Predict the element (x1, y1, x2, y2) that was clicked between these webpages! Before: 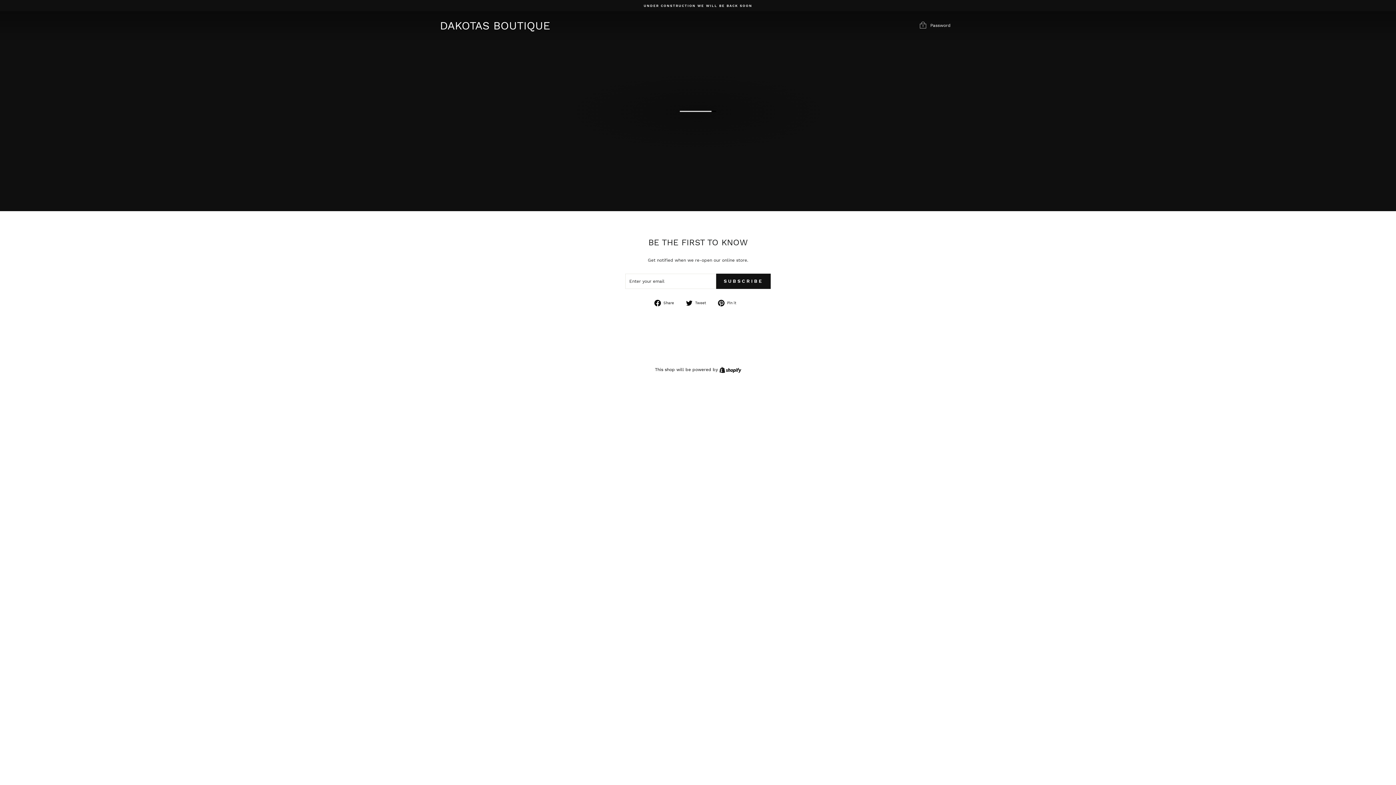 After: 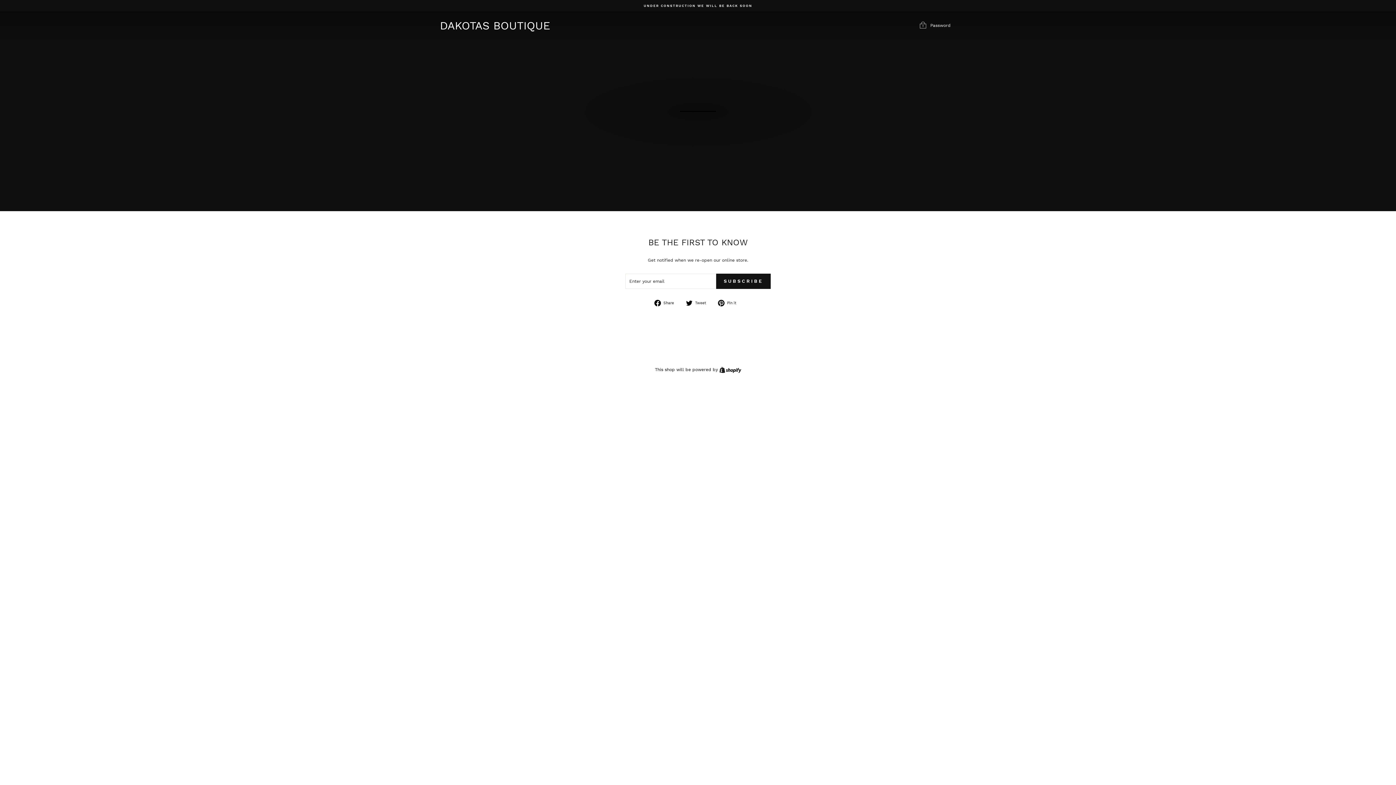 Action: label:  Share
Share on Facebook bbox: (654, 300, 679, 306)